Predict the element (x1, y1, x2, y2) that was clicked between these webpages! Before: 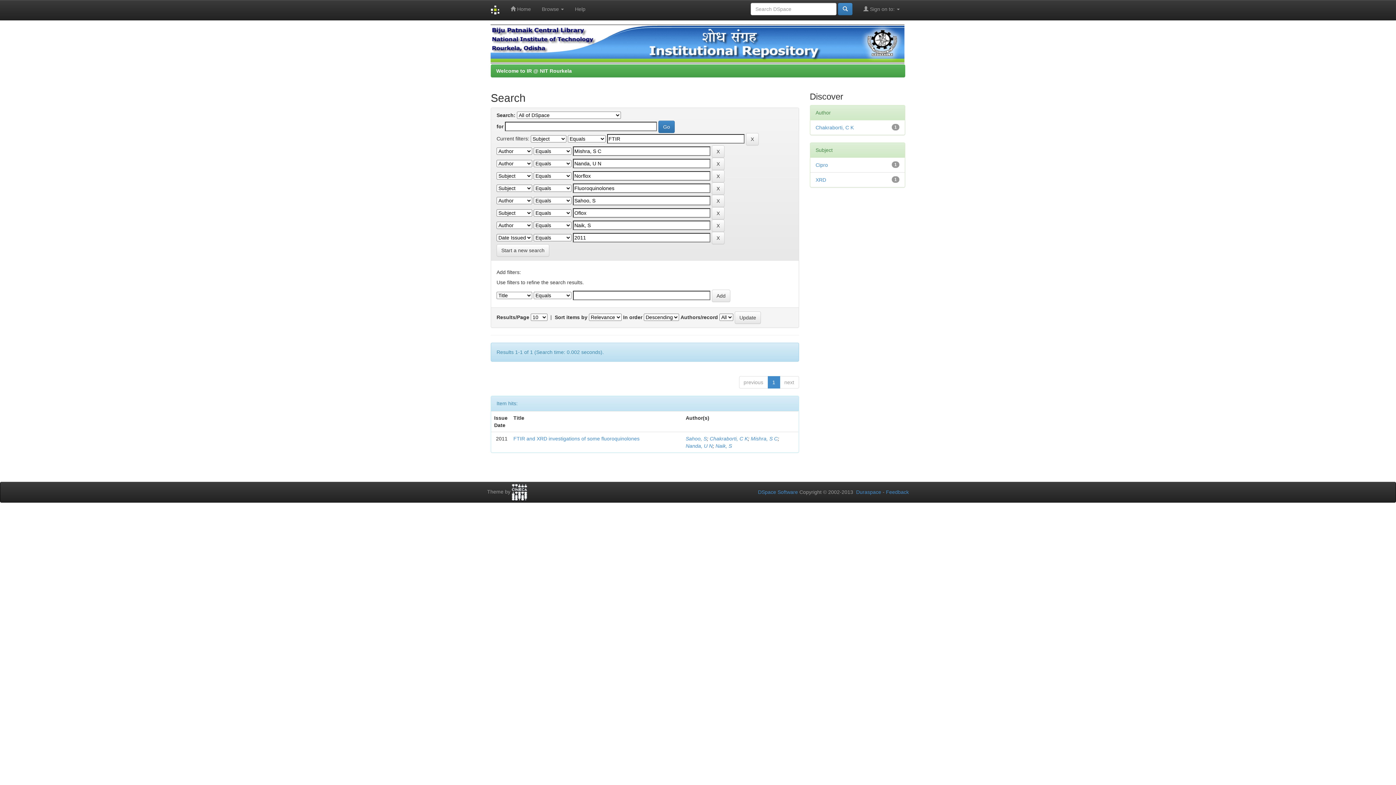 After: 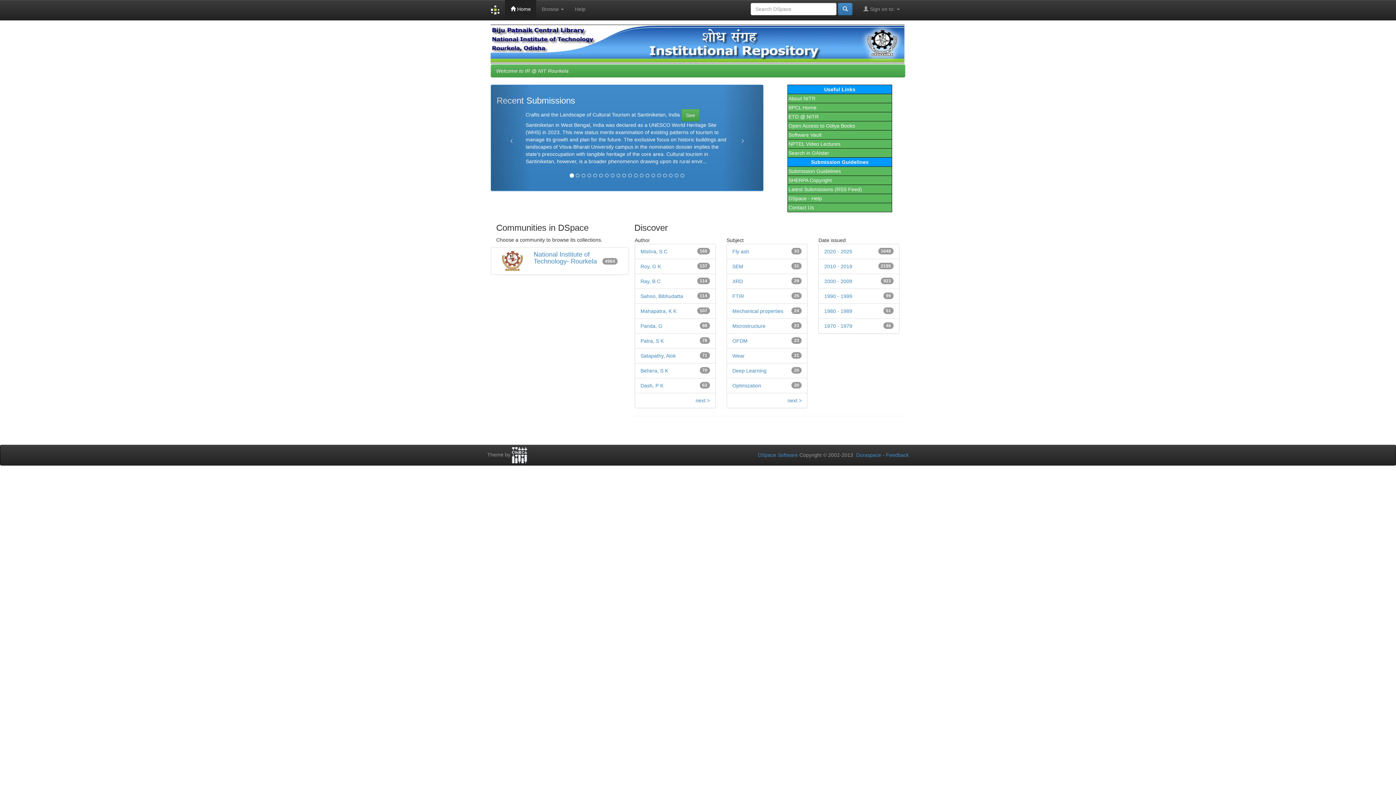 Action: bbox: (496, 68, 572, 73) label: Welcome to IR @ NIT Rourkela